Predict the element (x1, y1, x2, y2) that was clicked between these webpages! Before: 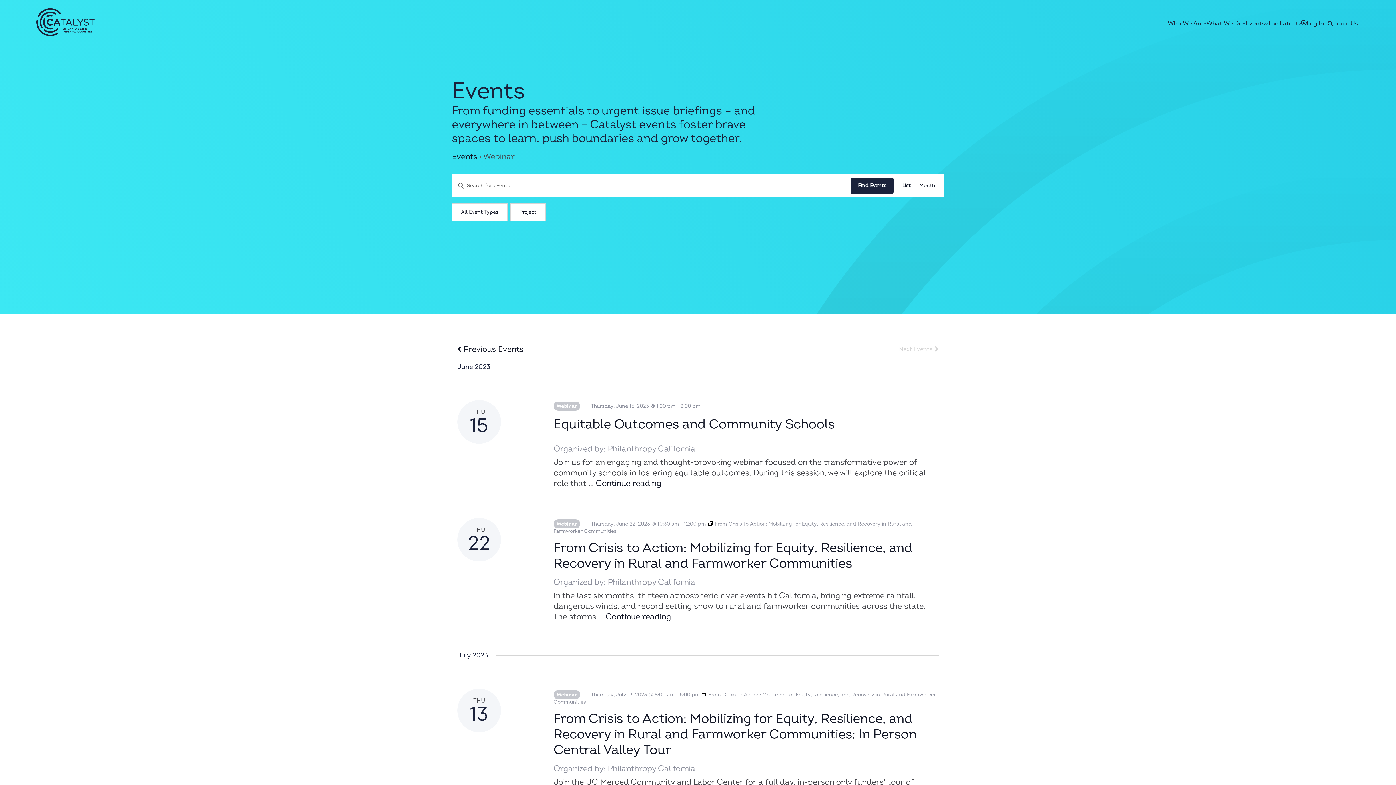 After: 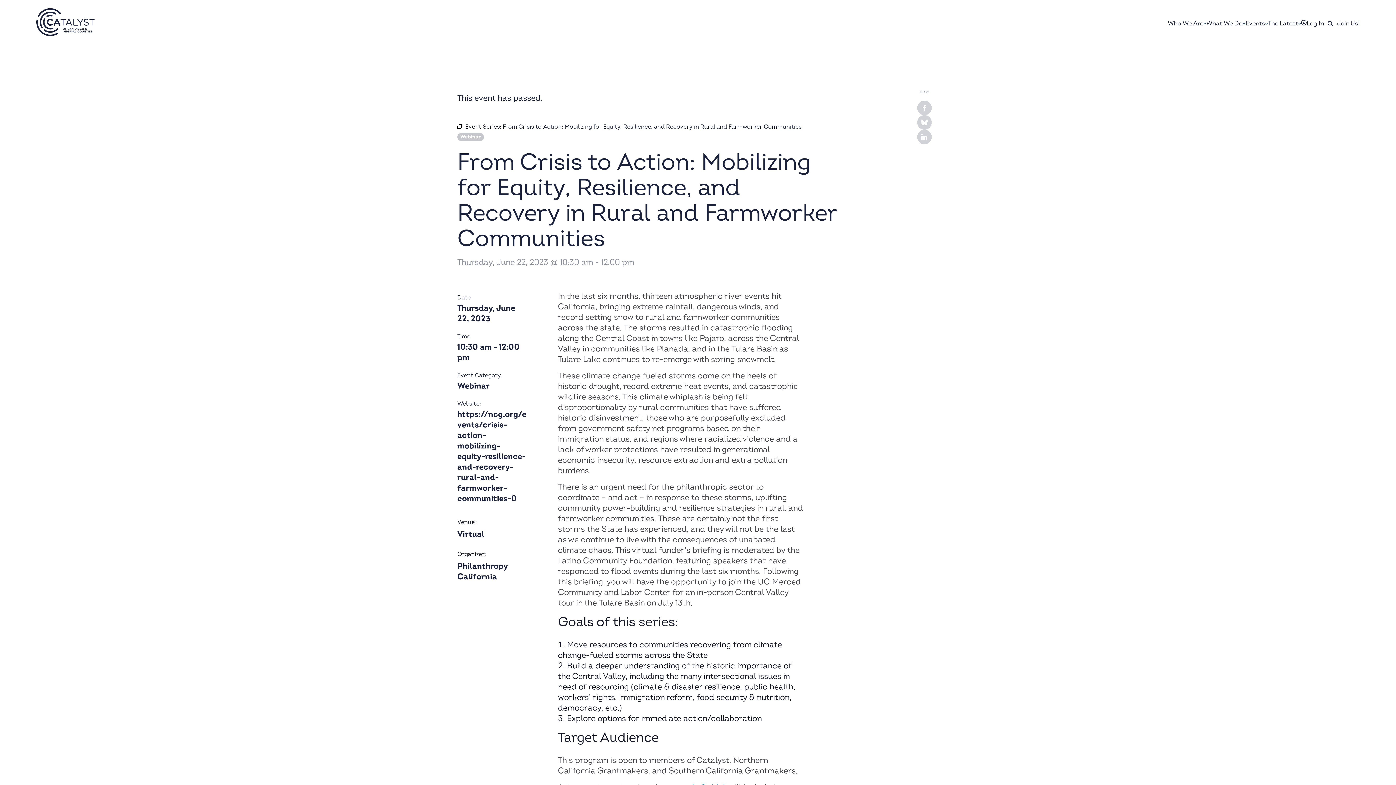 Action: bbox: (553, 540, 913, 572) label: From Crisis to Action: Mobilizing for Equity, Resilience, and Recovery in Rural and Farmworker Communities